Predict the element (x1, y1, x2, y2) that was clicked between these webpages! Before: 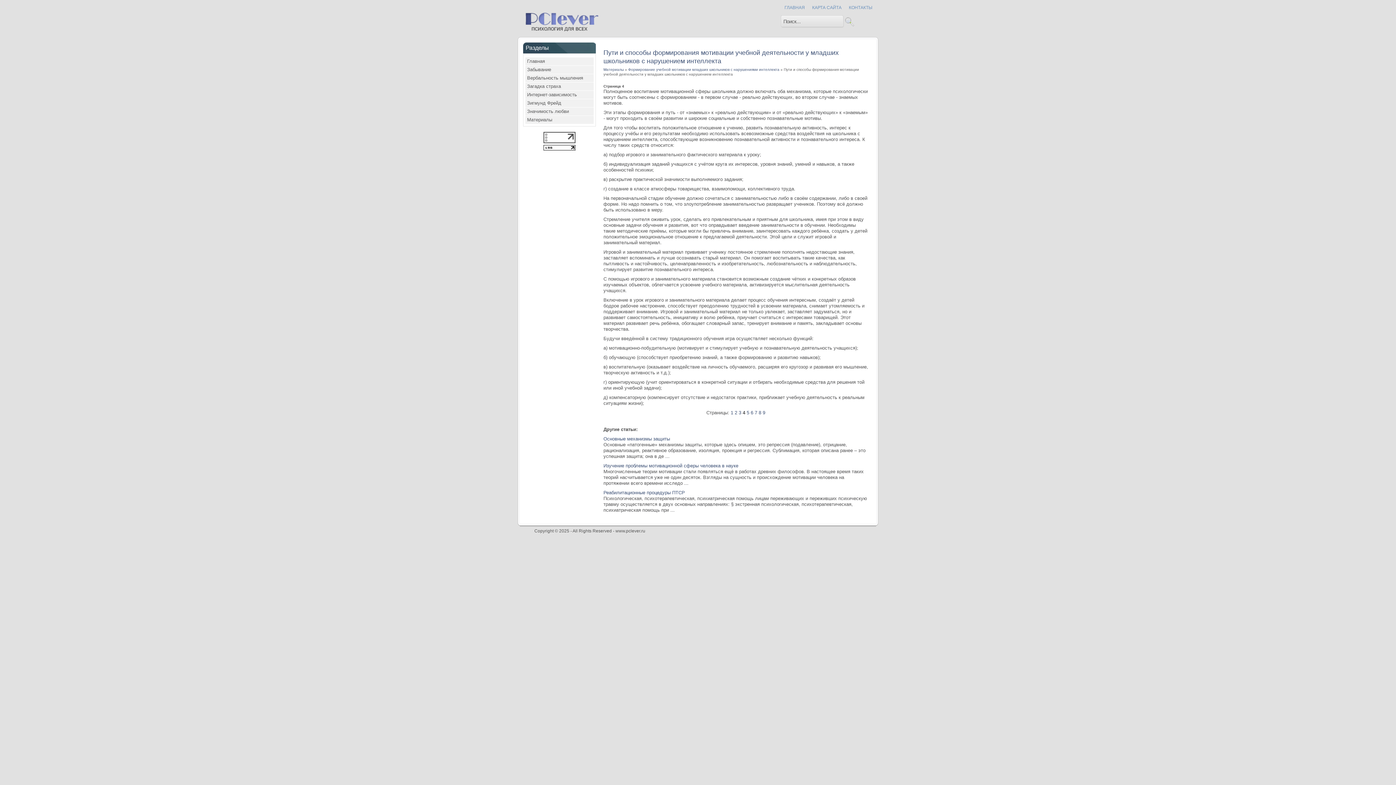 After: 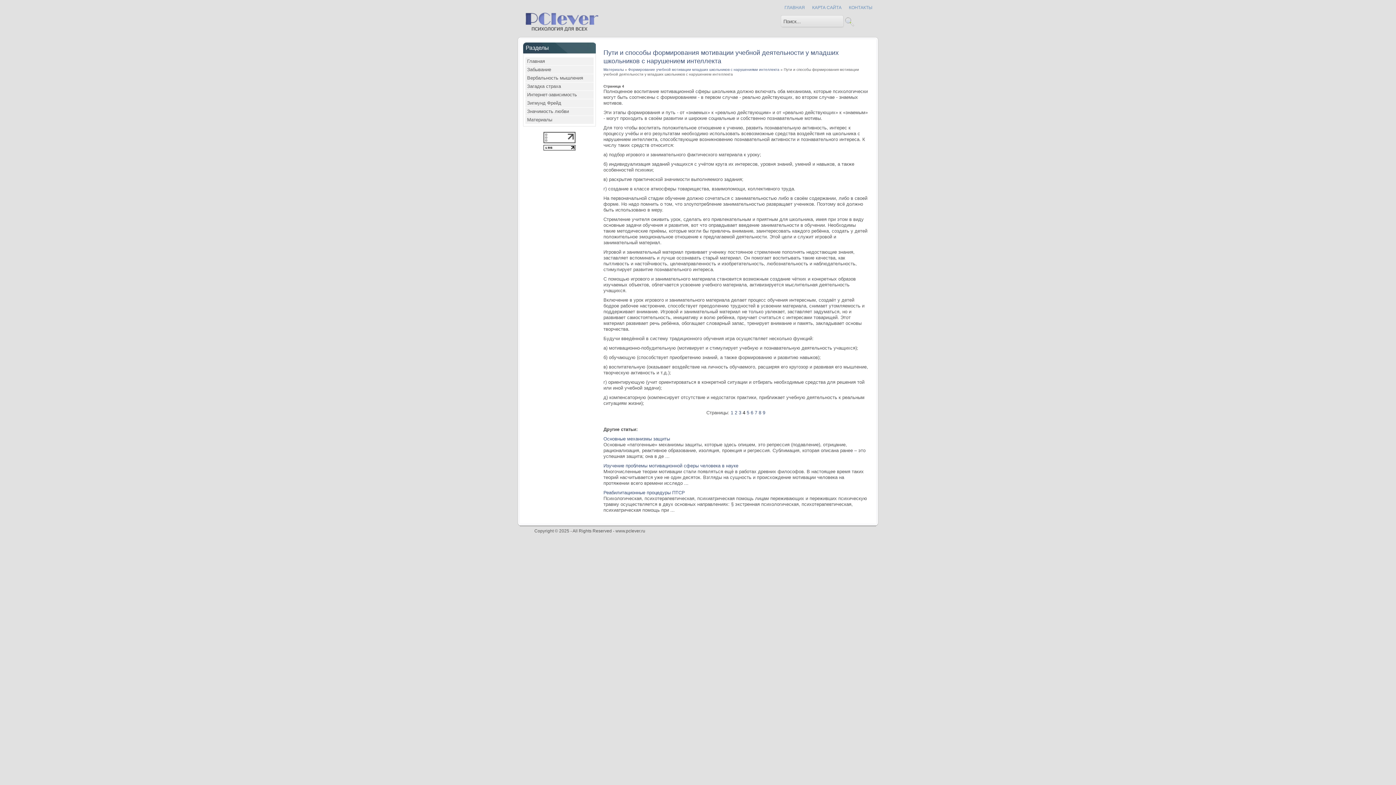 Action: bbox: (543, 146, 575, 151)